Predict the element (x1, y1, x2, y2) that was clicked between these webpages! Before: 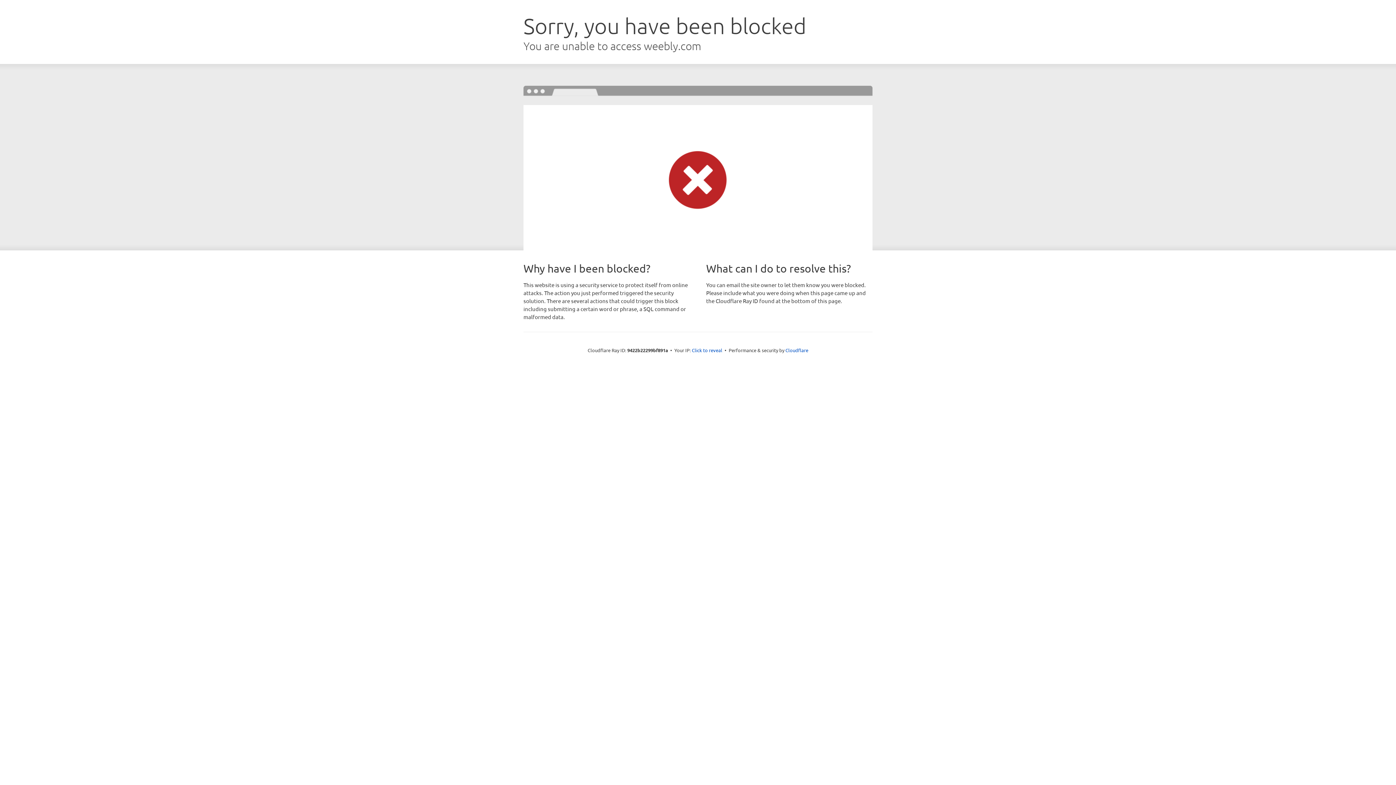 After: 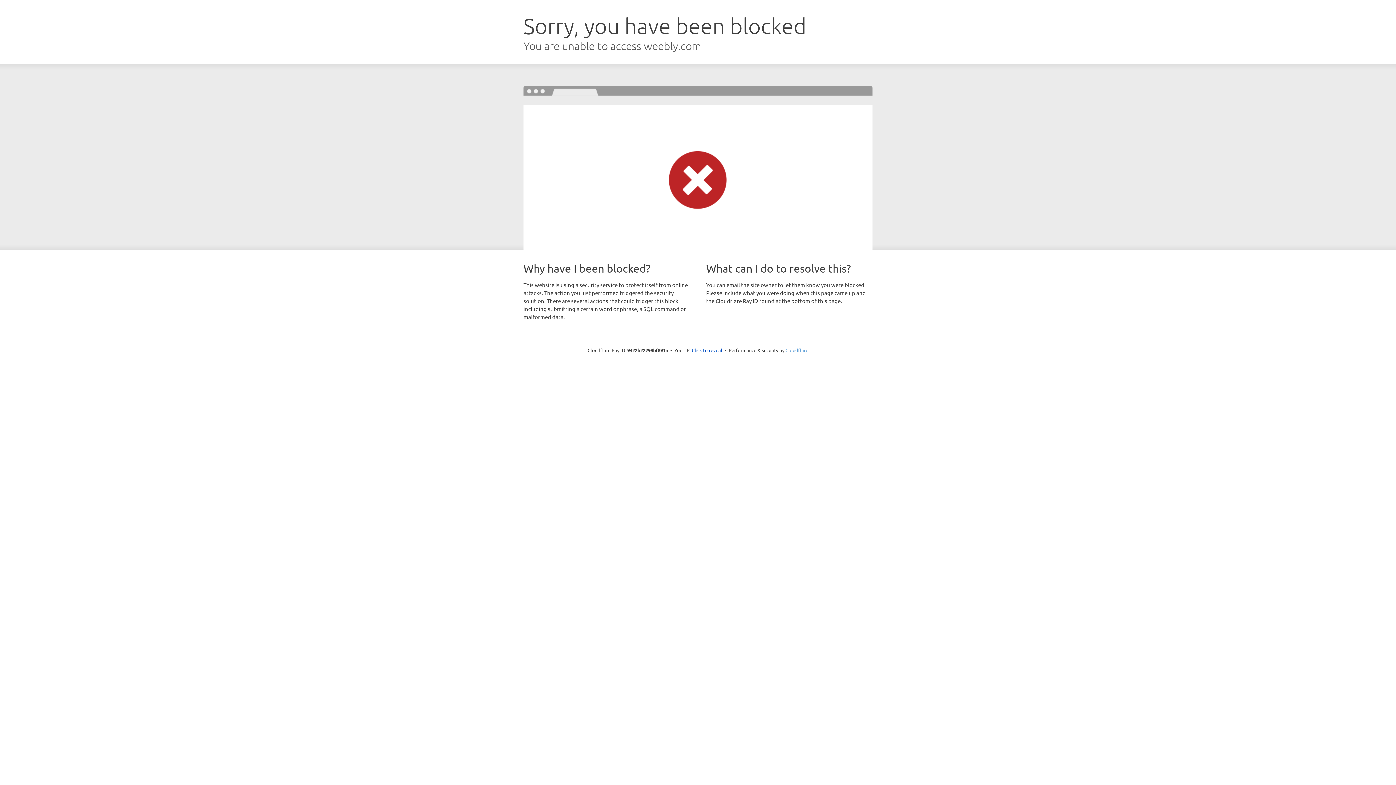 Action: label: Cloudflare bbox: (785, 347, 808, 353)